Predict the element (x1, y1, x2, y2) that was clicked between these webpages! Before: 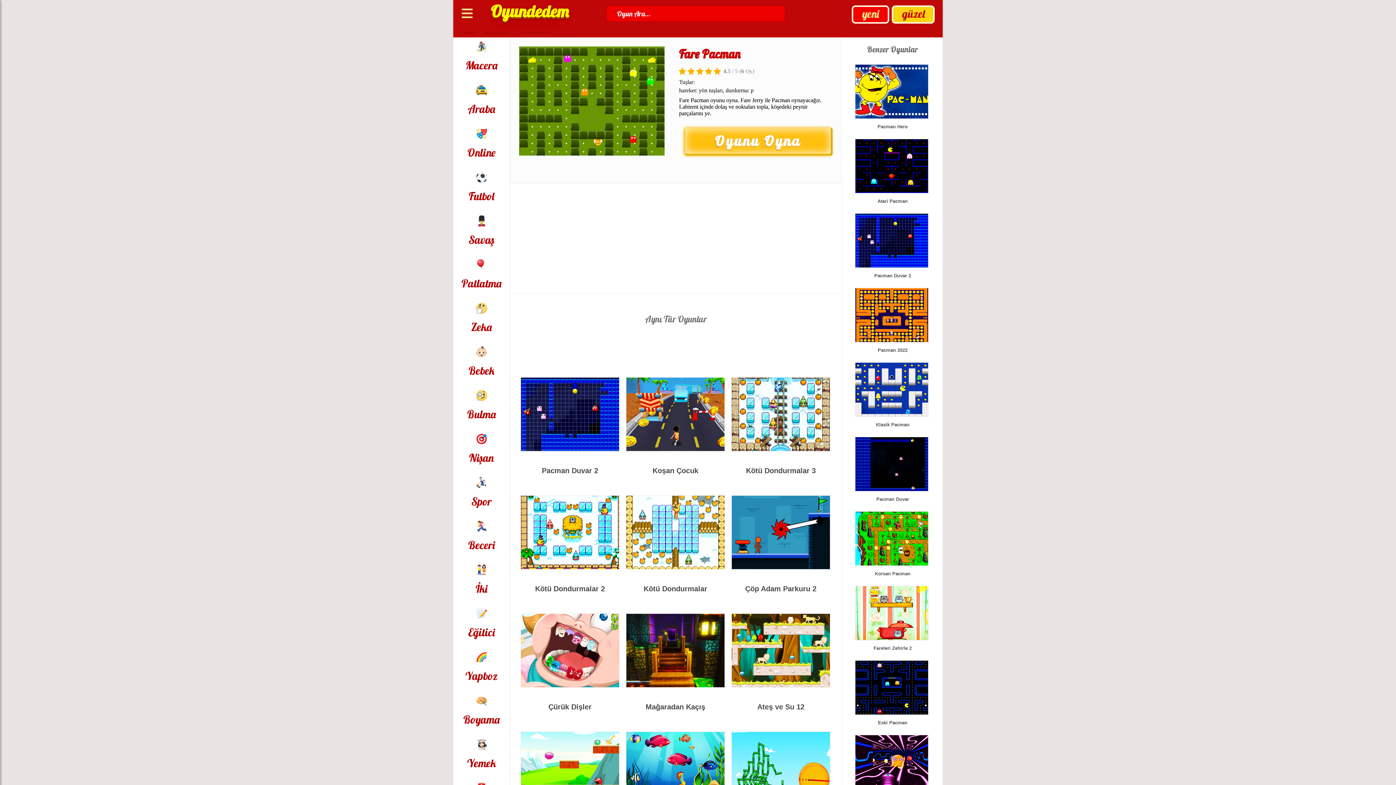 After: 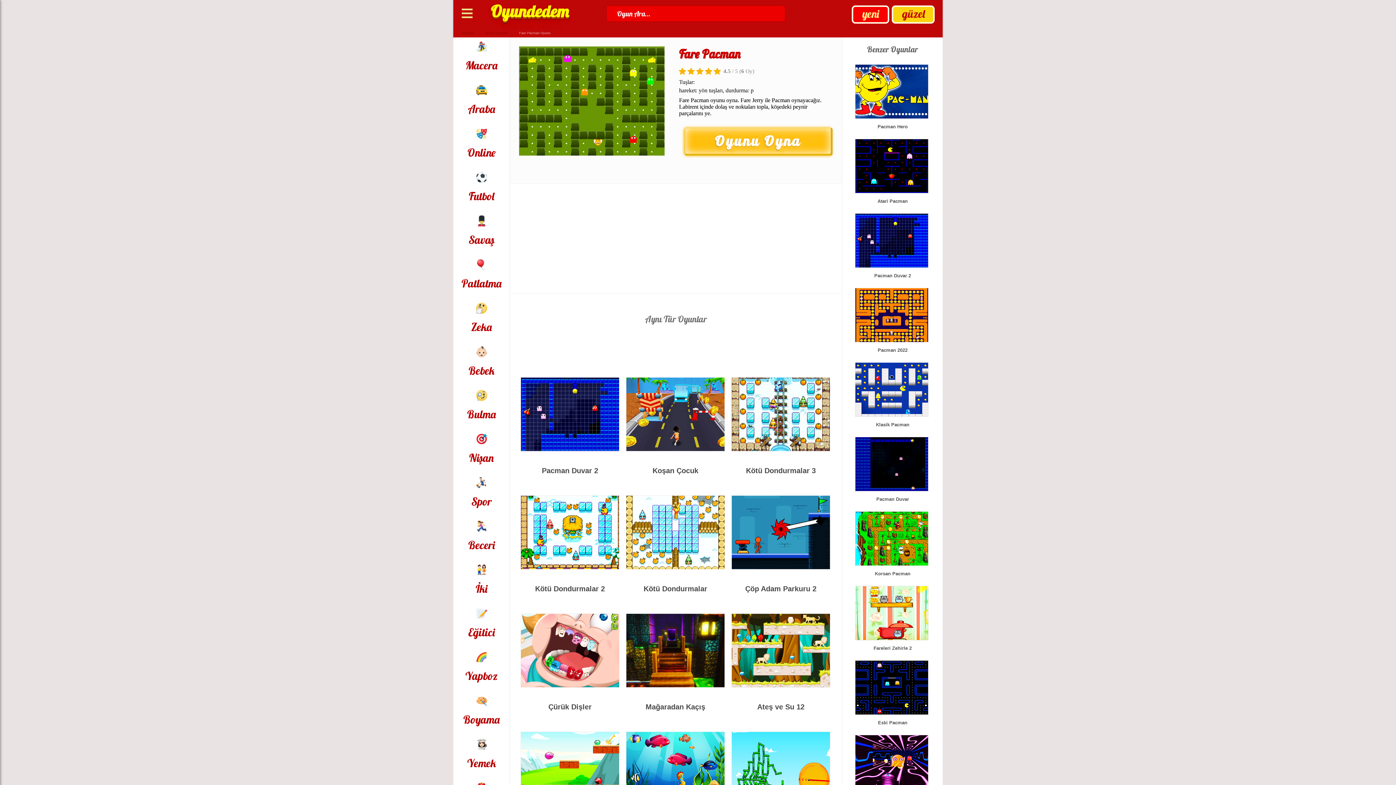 Action: label: Fare Pacman Oyunu bbox: (510, 29, 550, 36)